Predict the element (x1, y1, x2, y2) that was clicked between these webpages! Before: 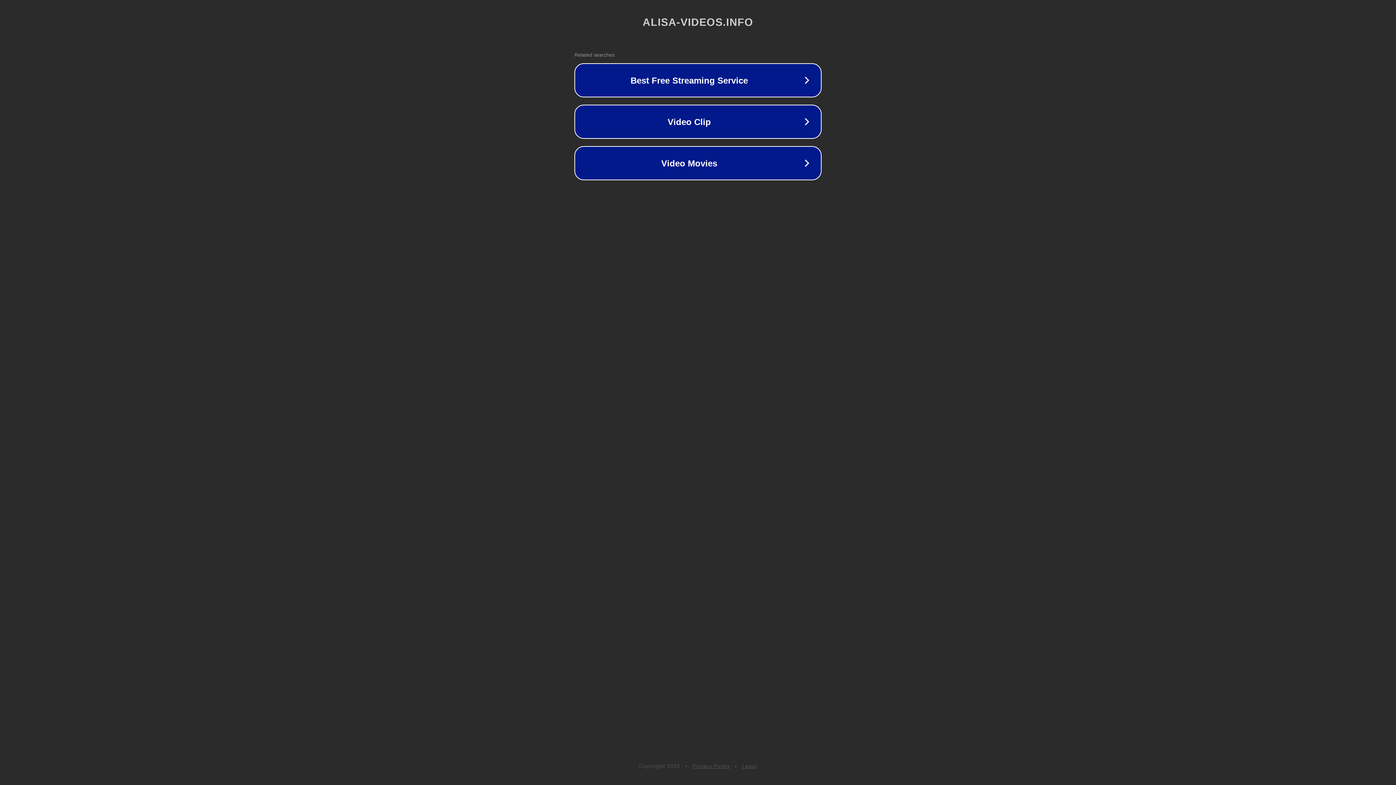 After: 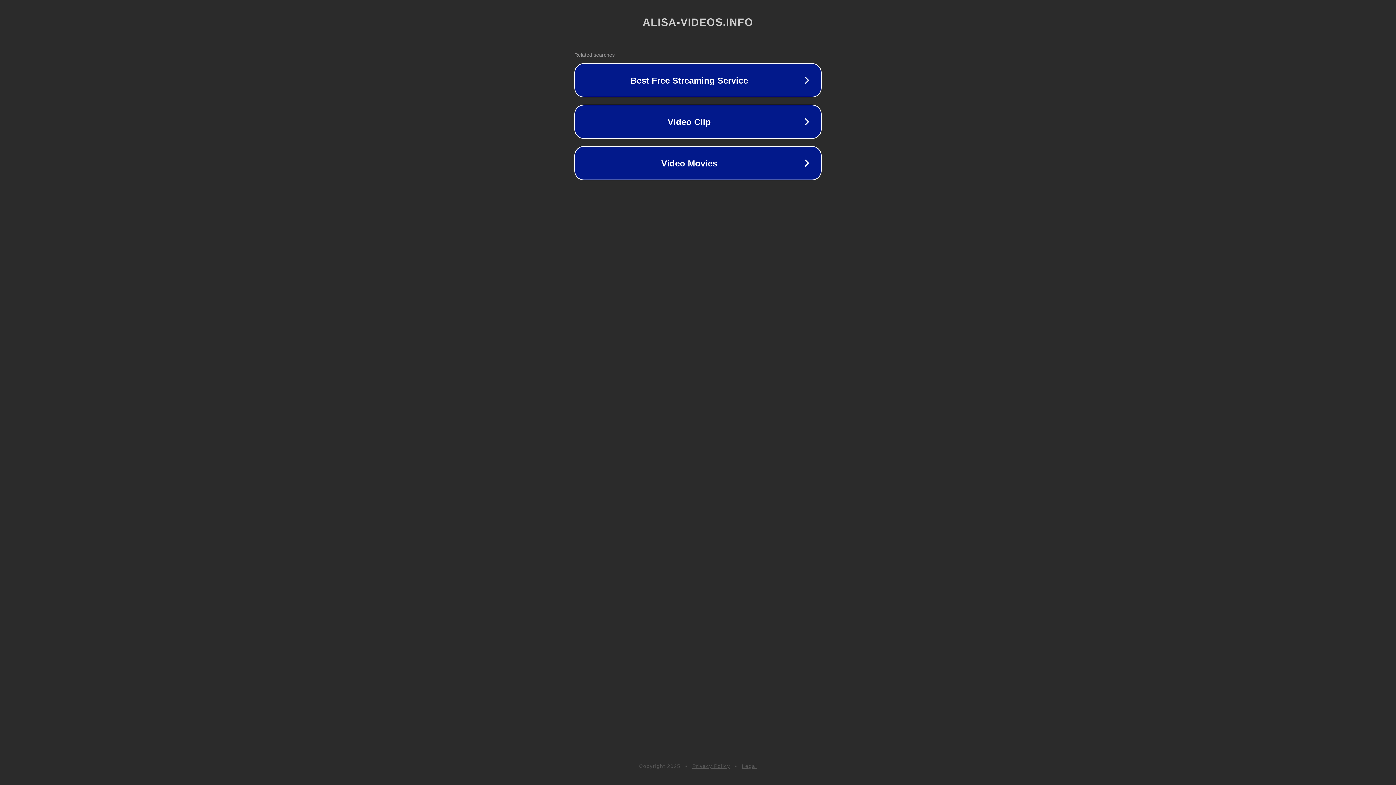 Action: label: Privacy Policy bbox: (692, 763, 730, 769)